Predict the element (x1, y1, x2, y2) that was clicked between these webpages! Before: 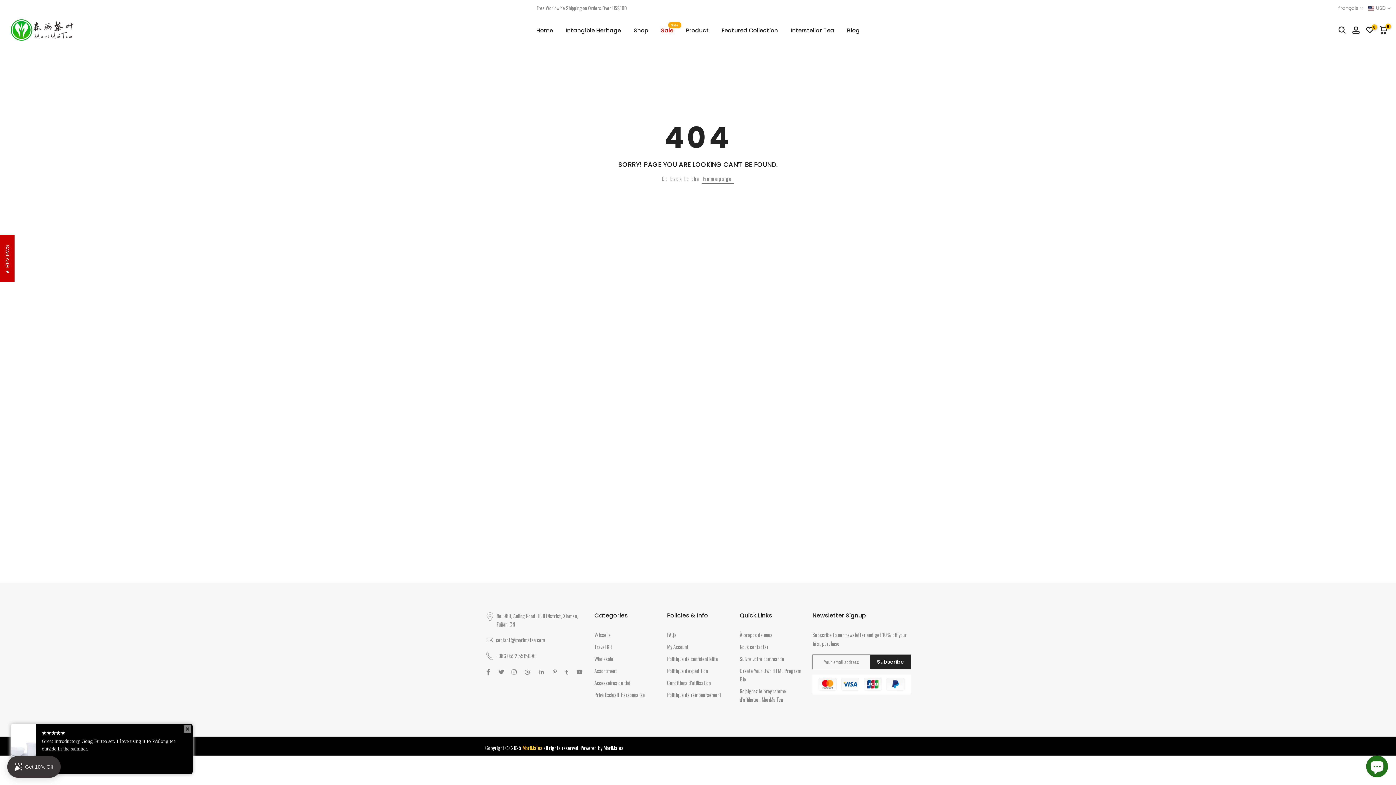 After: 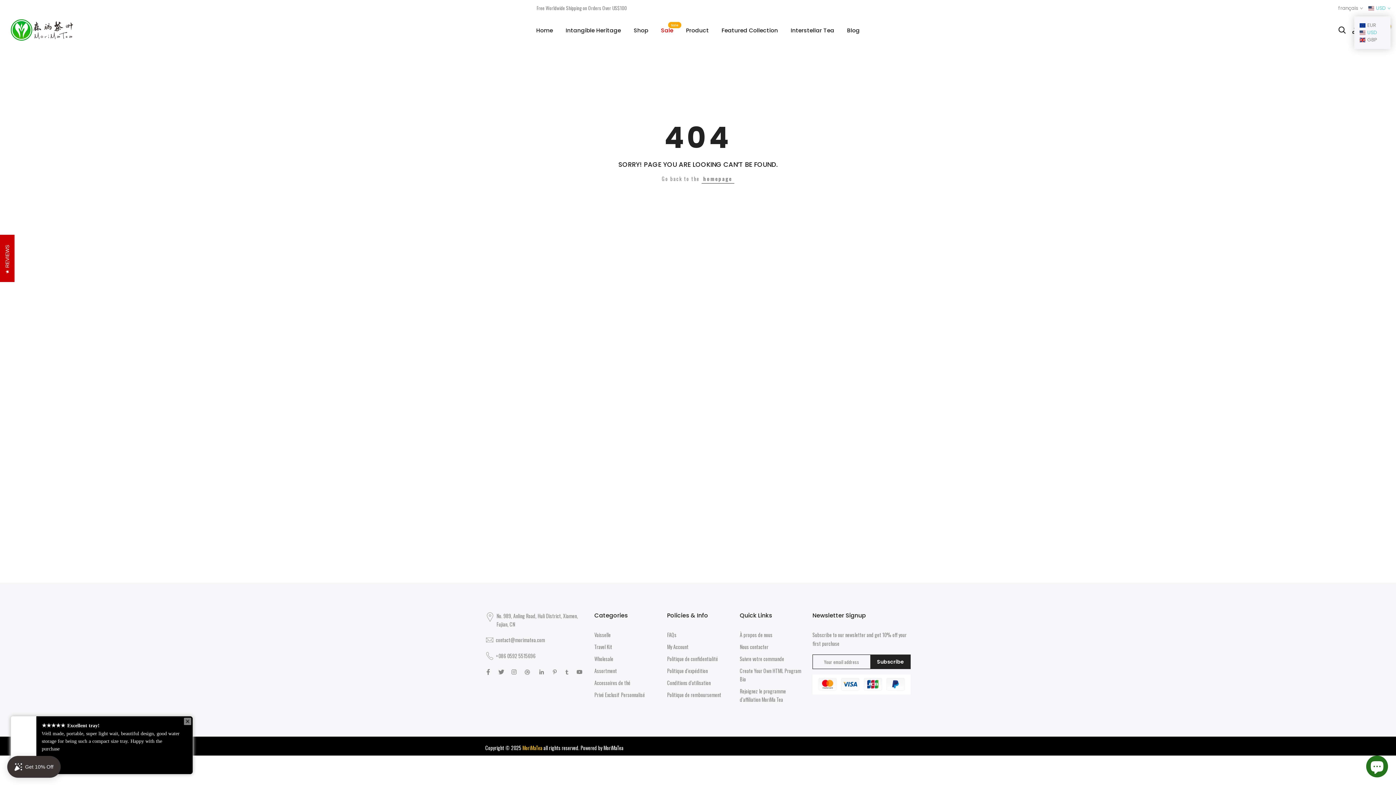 Action: label: USD bbox: (1368, 4, 1390, 12)